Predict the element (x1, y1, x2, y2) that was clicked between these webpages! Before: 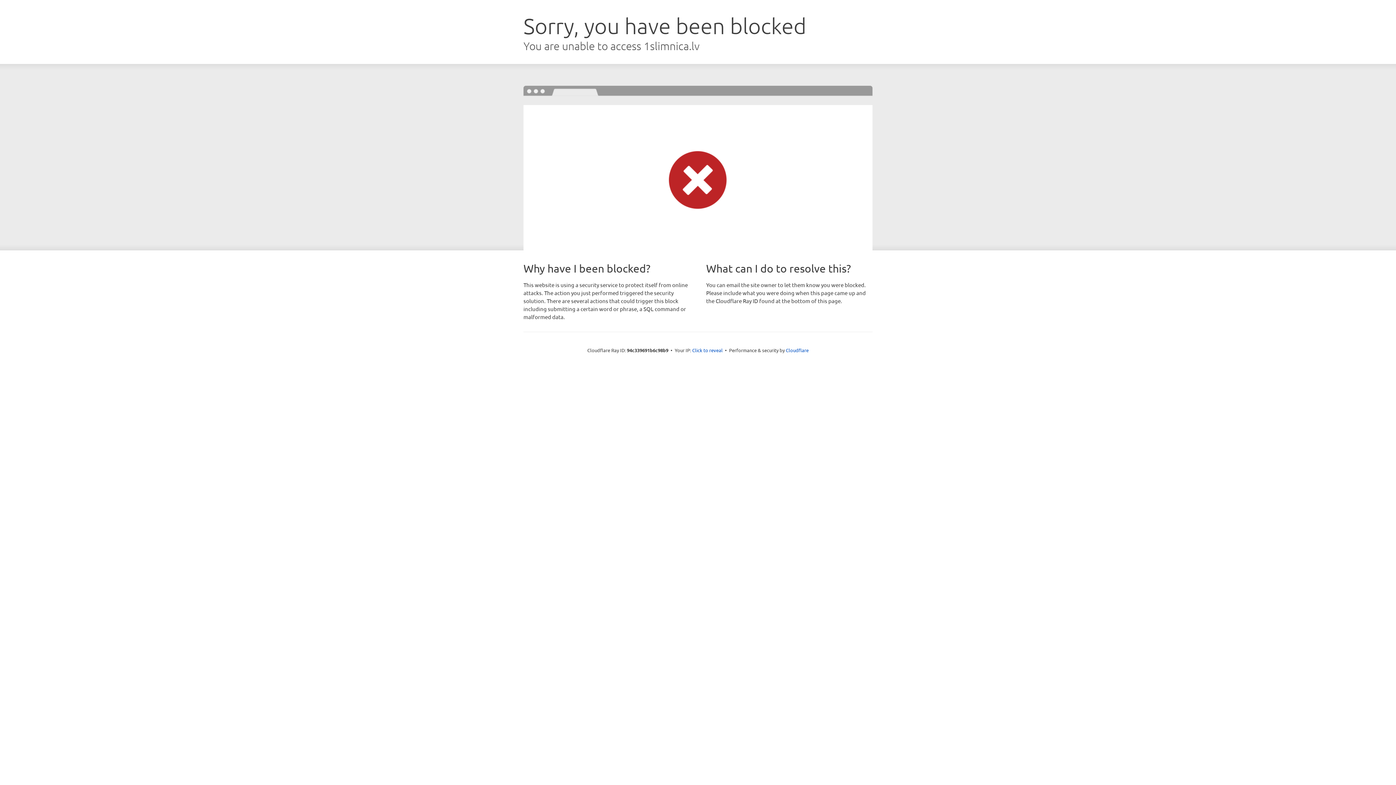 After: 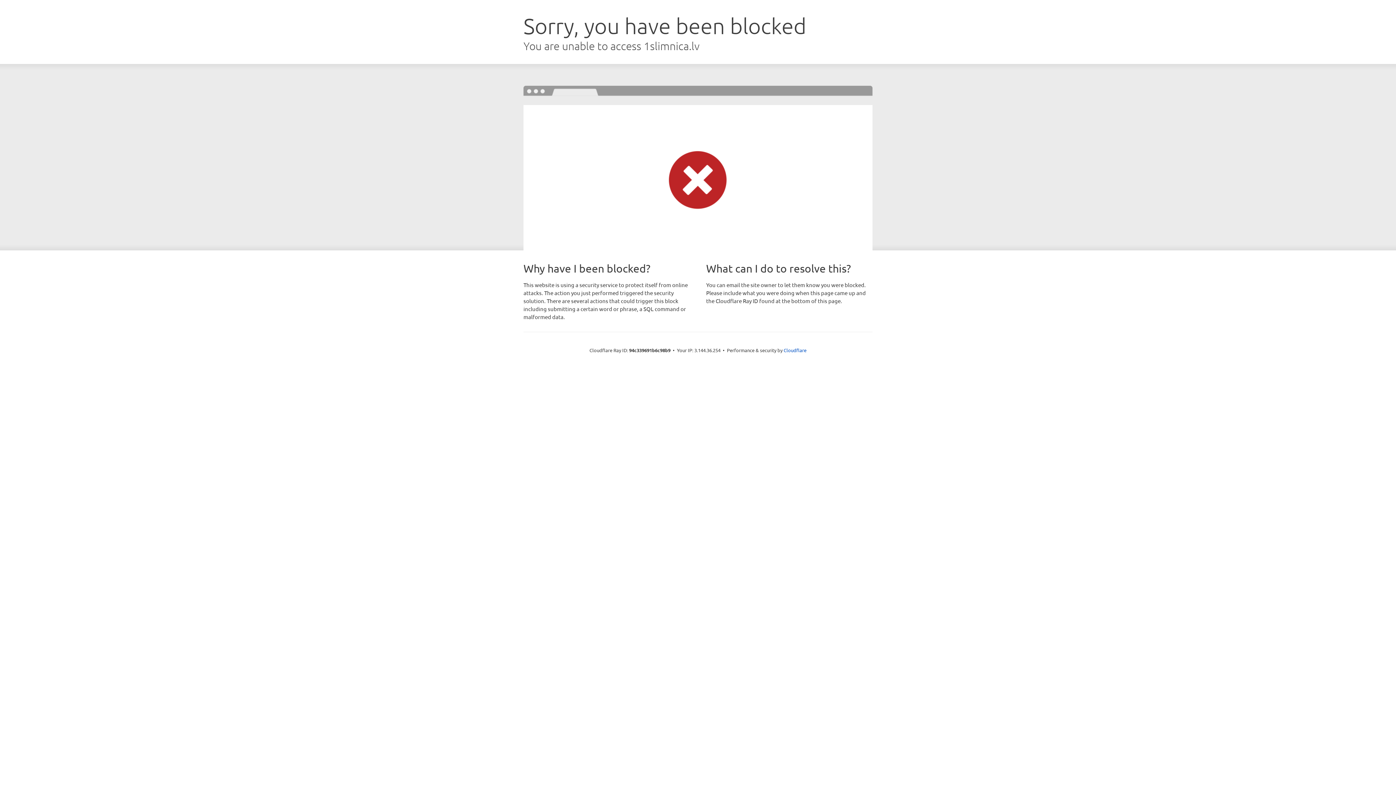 Action: label: Click to reveal bbox: (692, 346, 722, 353)